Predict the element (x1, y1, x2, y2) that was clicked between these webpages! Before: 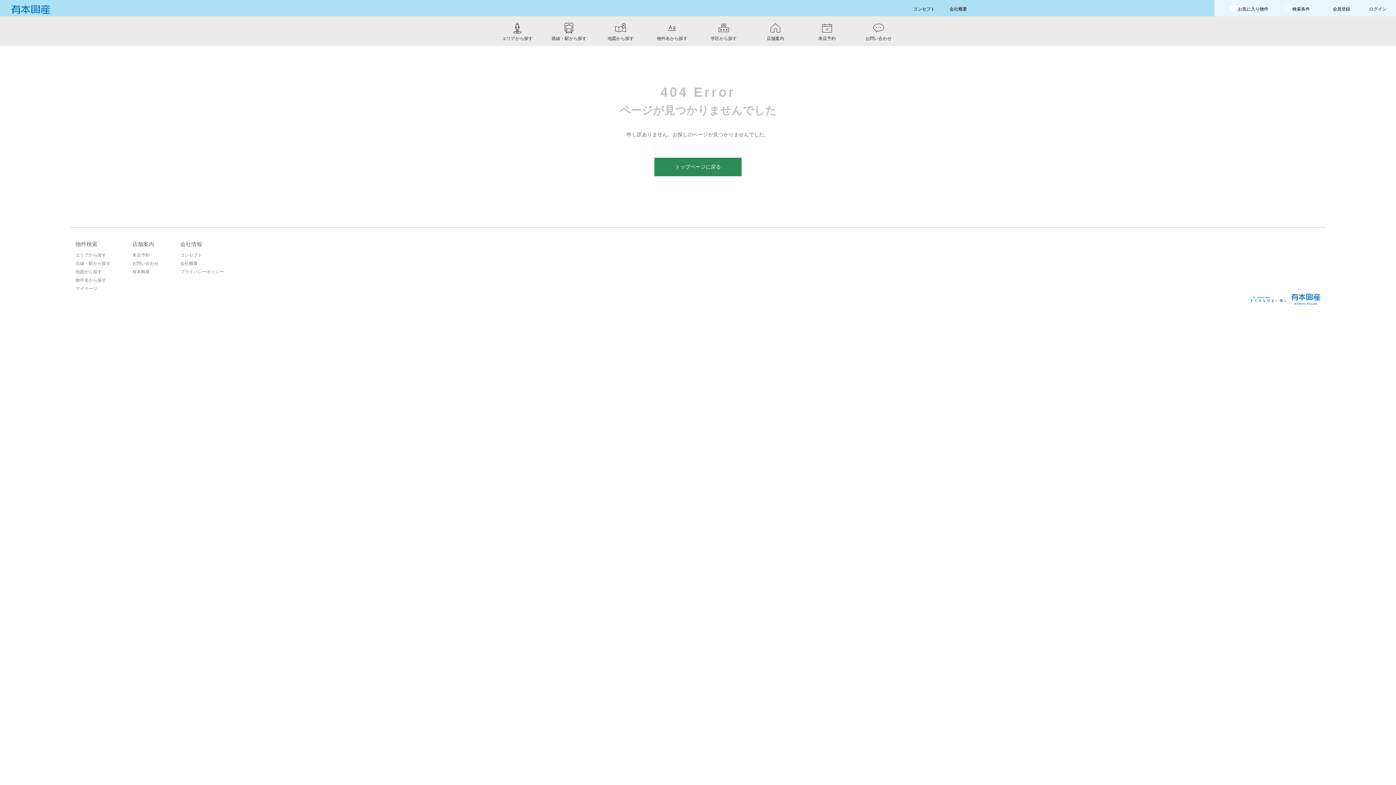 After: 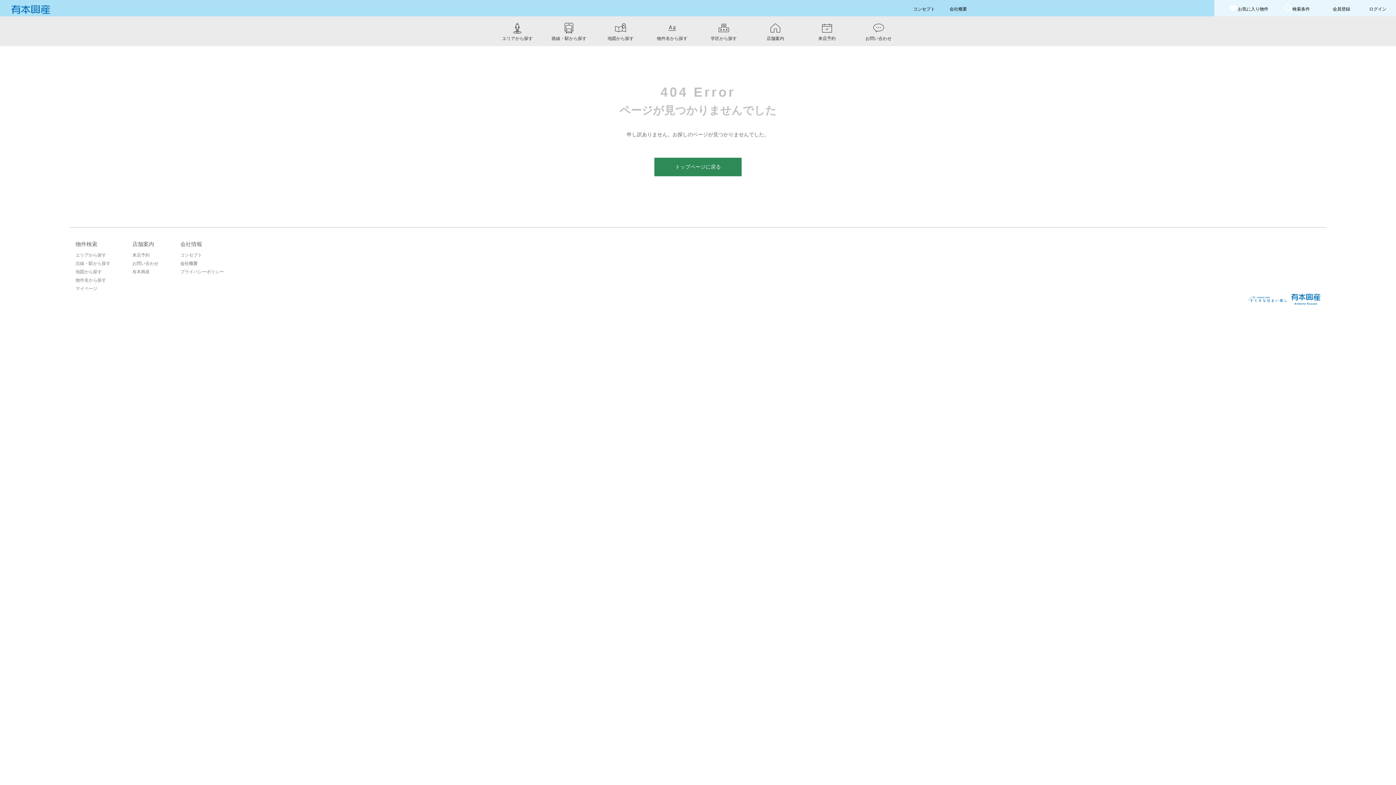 Action: label: 会社概要 bbox: (180, 261, 197, 266)